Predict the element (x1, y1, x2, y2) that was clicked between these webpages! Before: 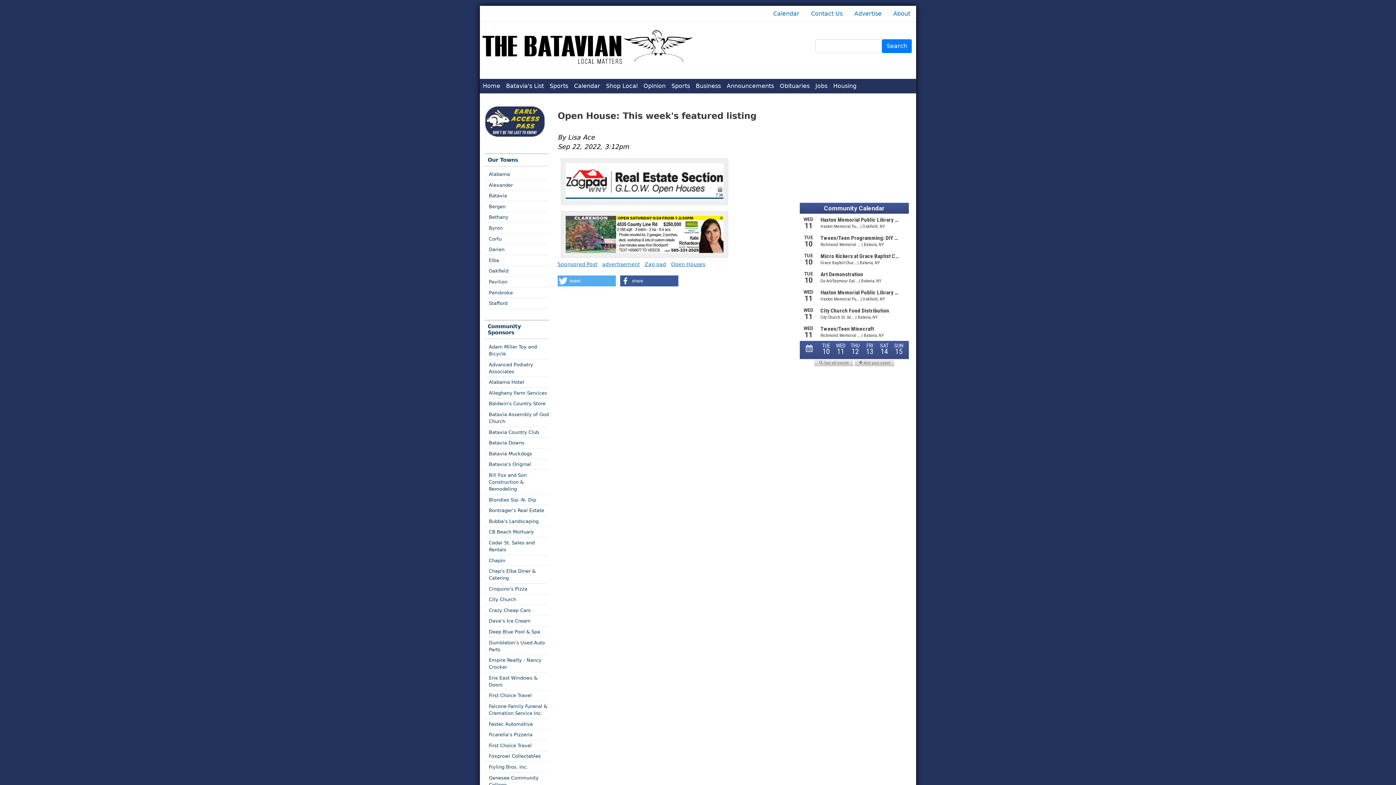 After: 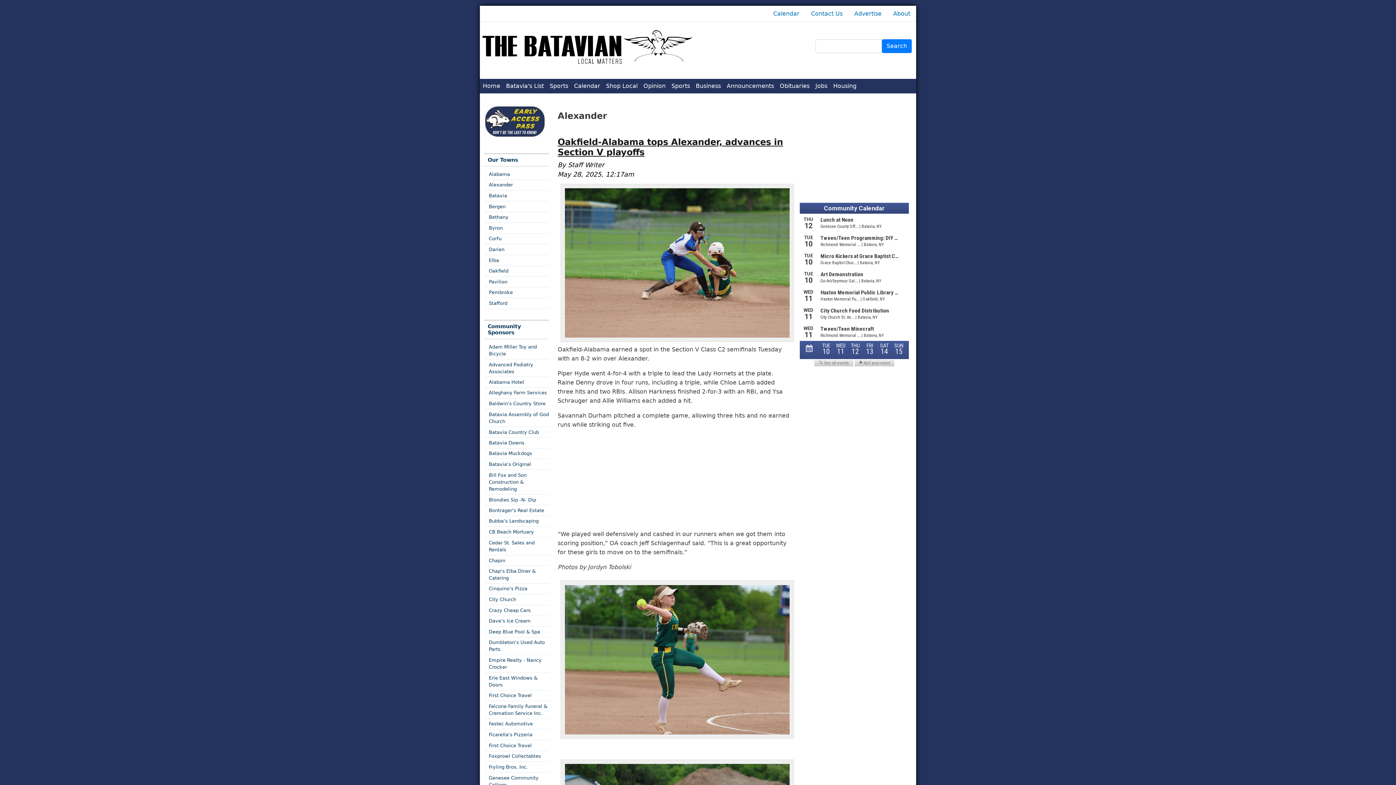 Action: bbox: (484, 179, 549, 190) label: Alexander